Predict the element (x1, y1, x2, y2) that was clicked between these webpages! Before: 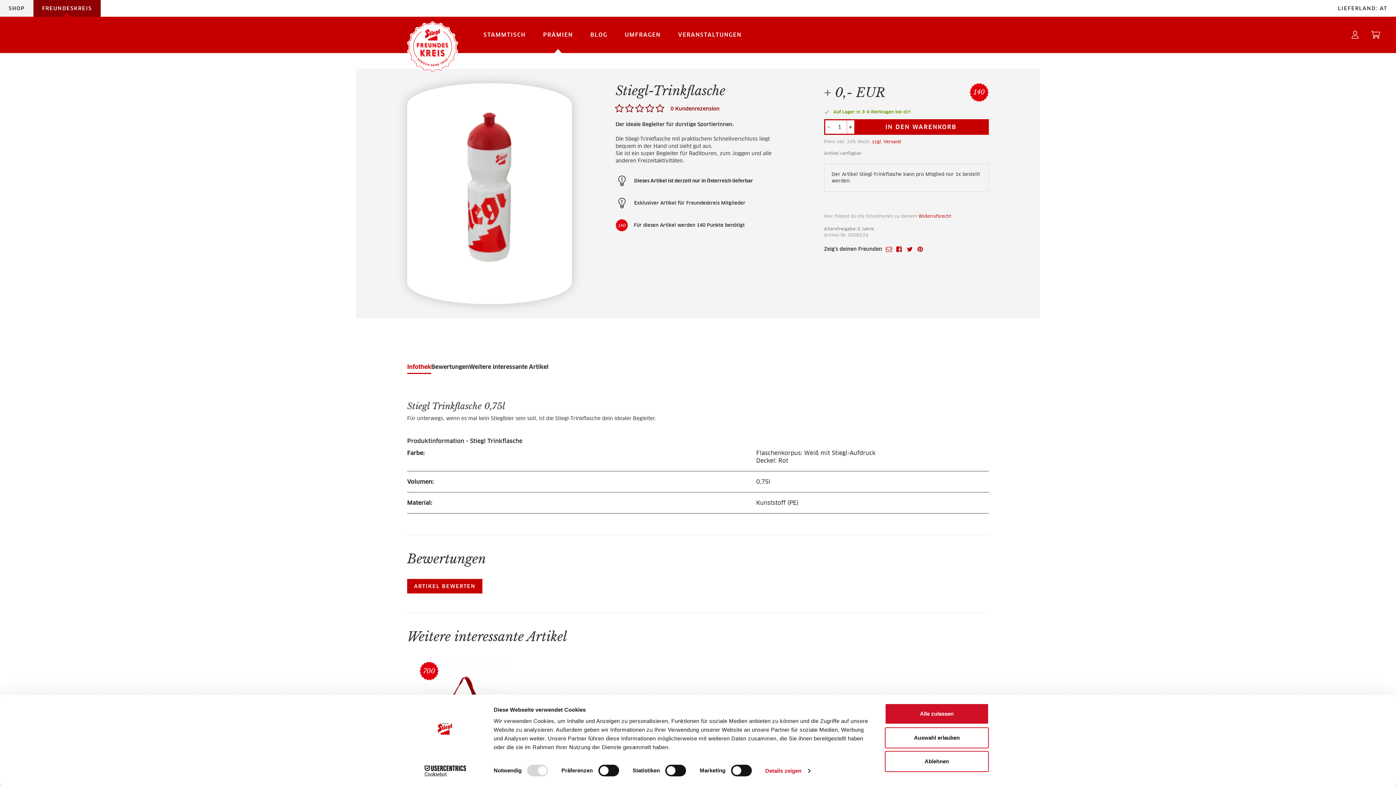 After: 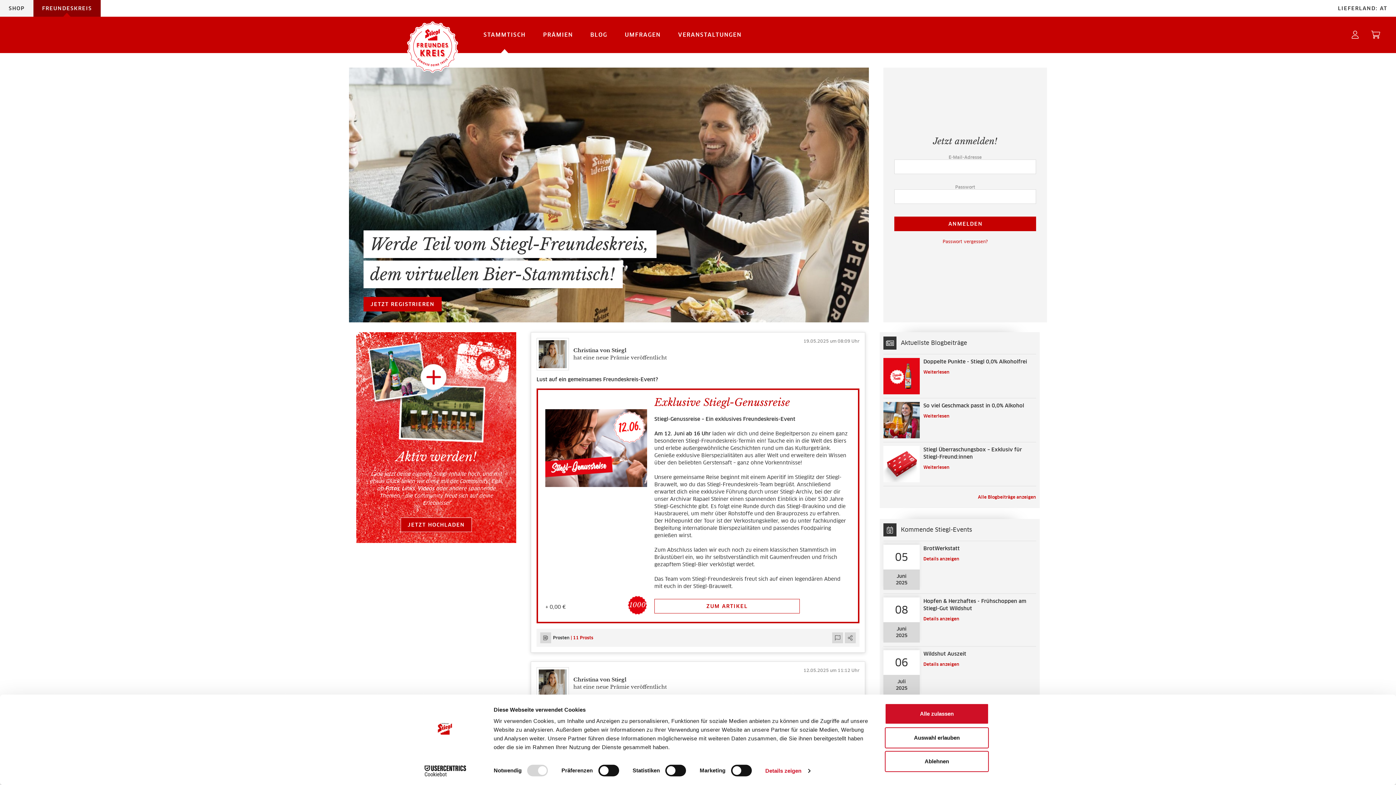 Action: bbox: (474, 16, 534, 53) label: STAMMTISCH